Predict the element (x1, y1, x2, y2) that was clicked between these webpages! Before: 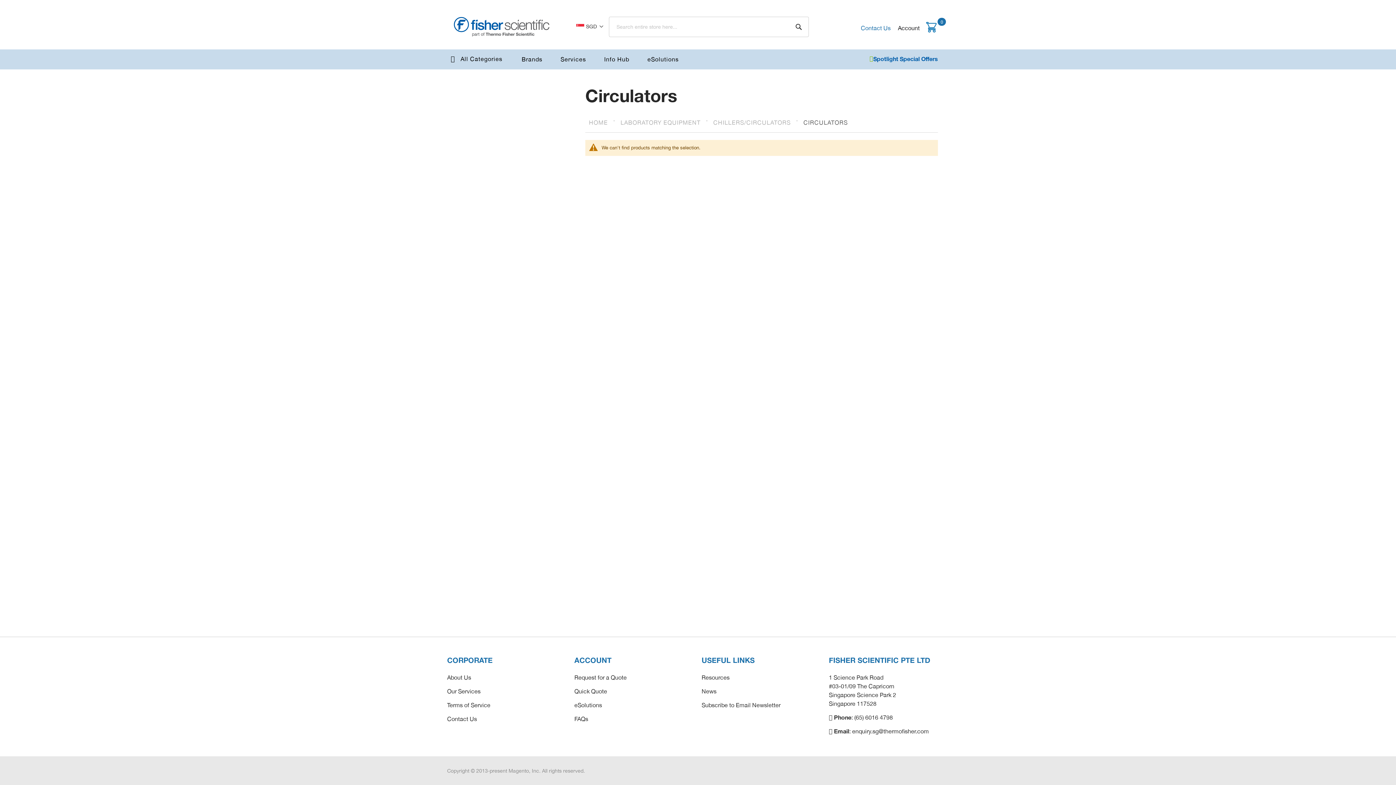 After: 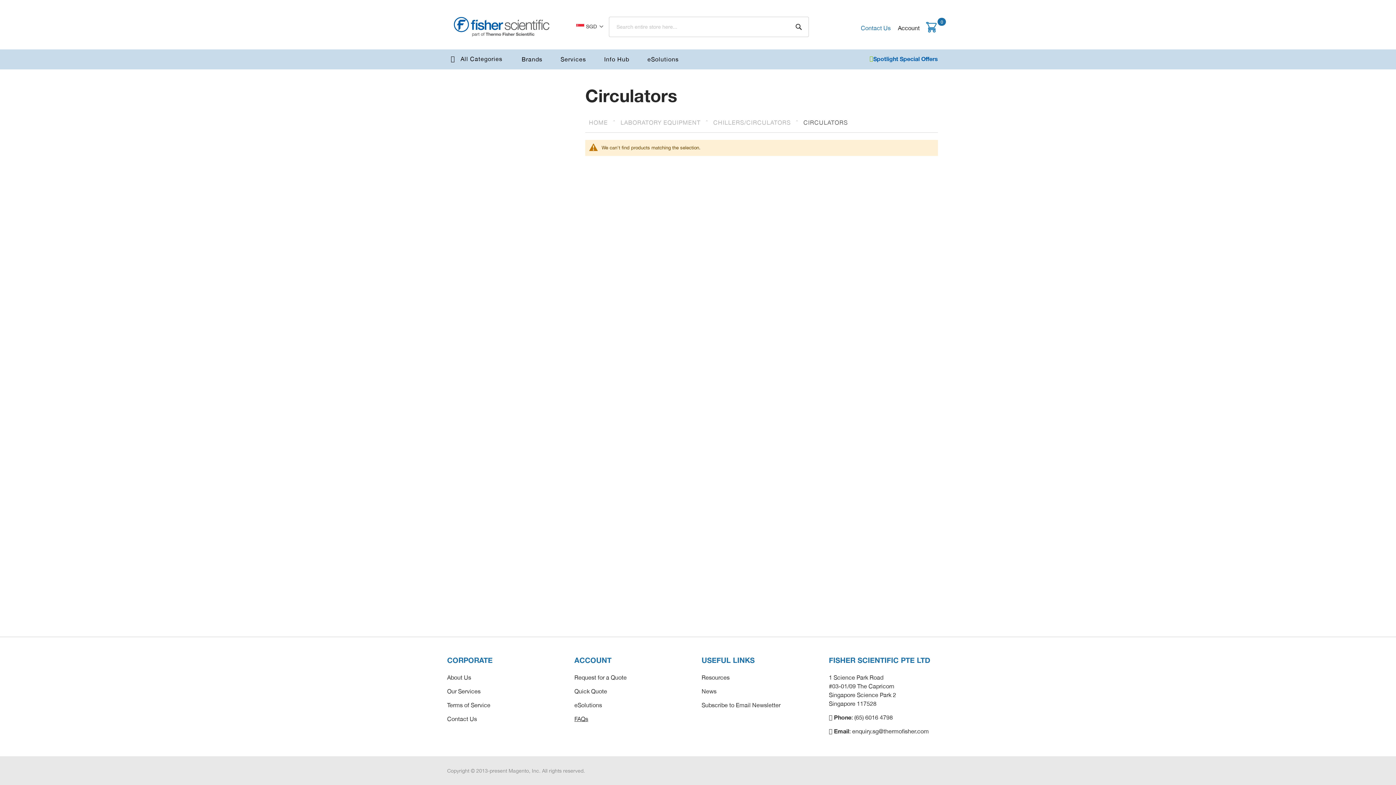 Action: bbox: (574, 714, 694, 723) label: FAQs